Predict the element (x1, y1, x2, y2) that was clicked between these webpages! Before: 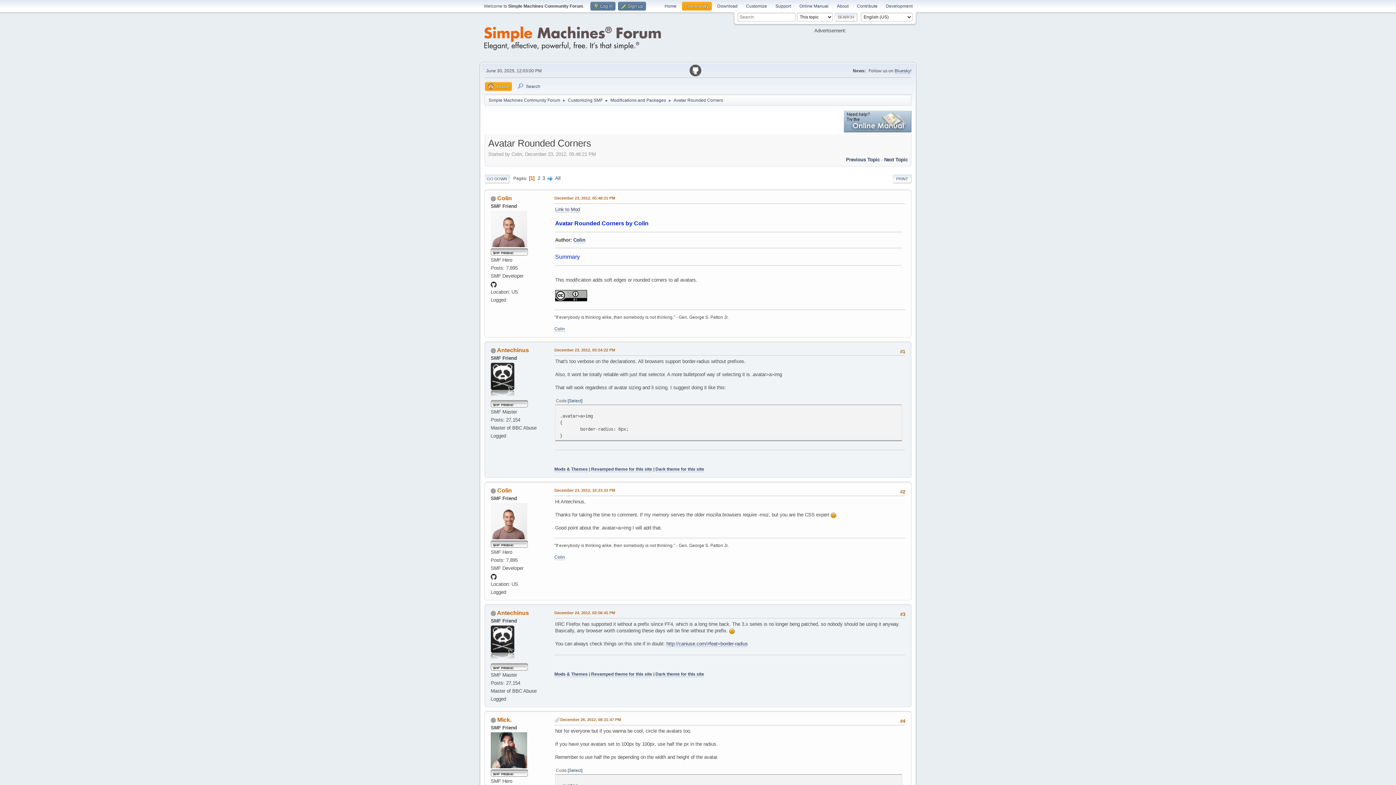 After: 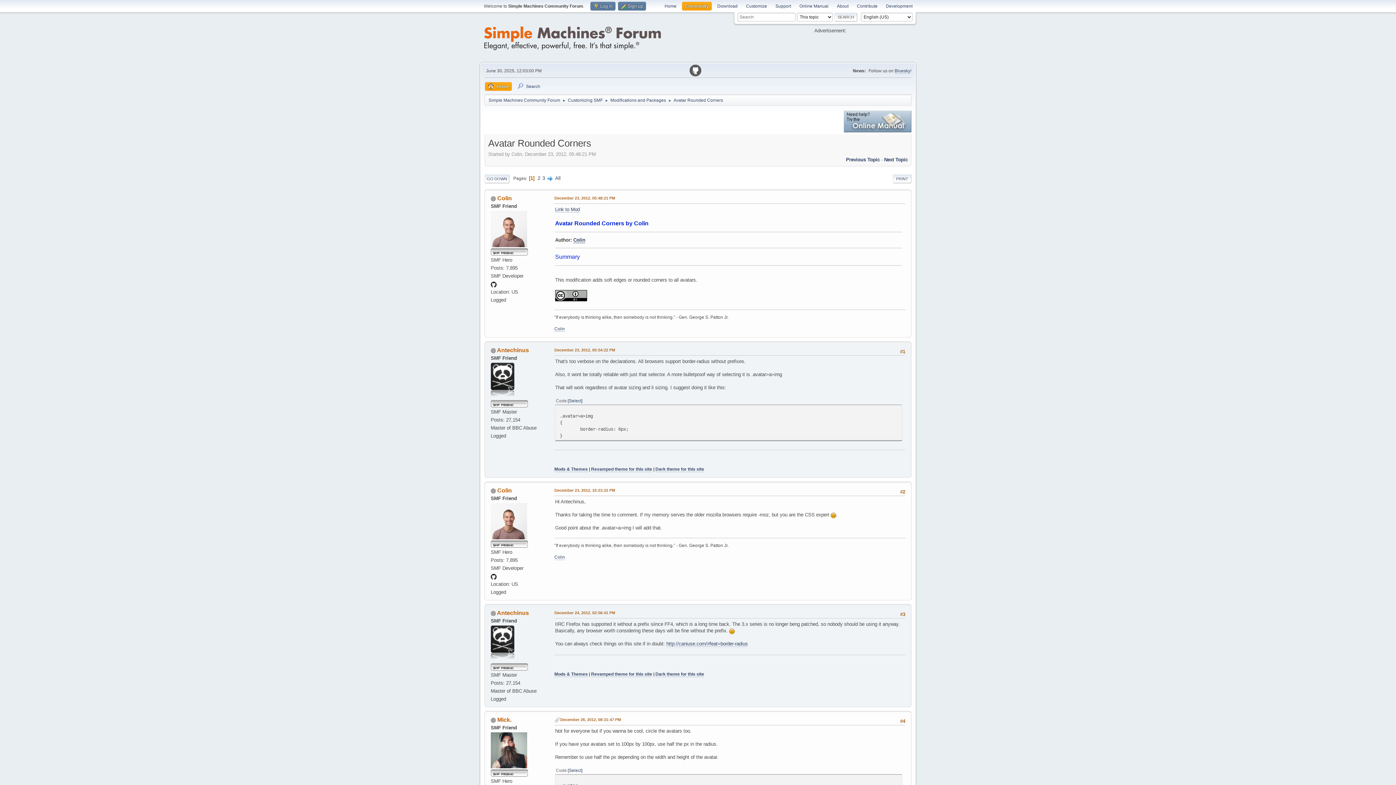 Action: label: Colin bbox: (573, 237, 585, 243)